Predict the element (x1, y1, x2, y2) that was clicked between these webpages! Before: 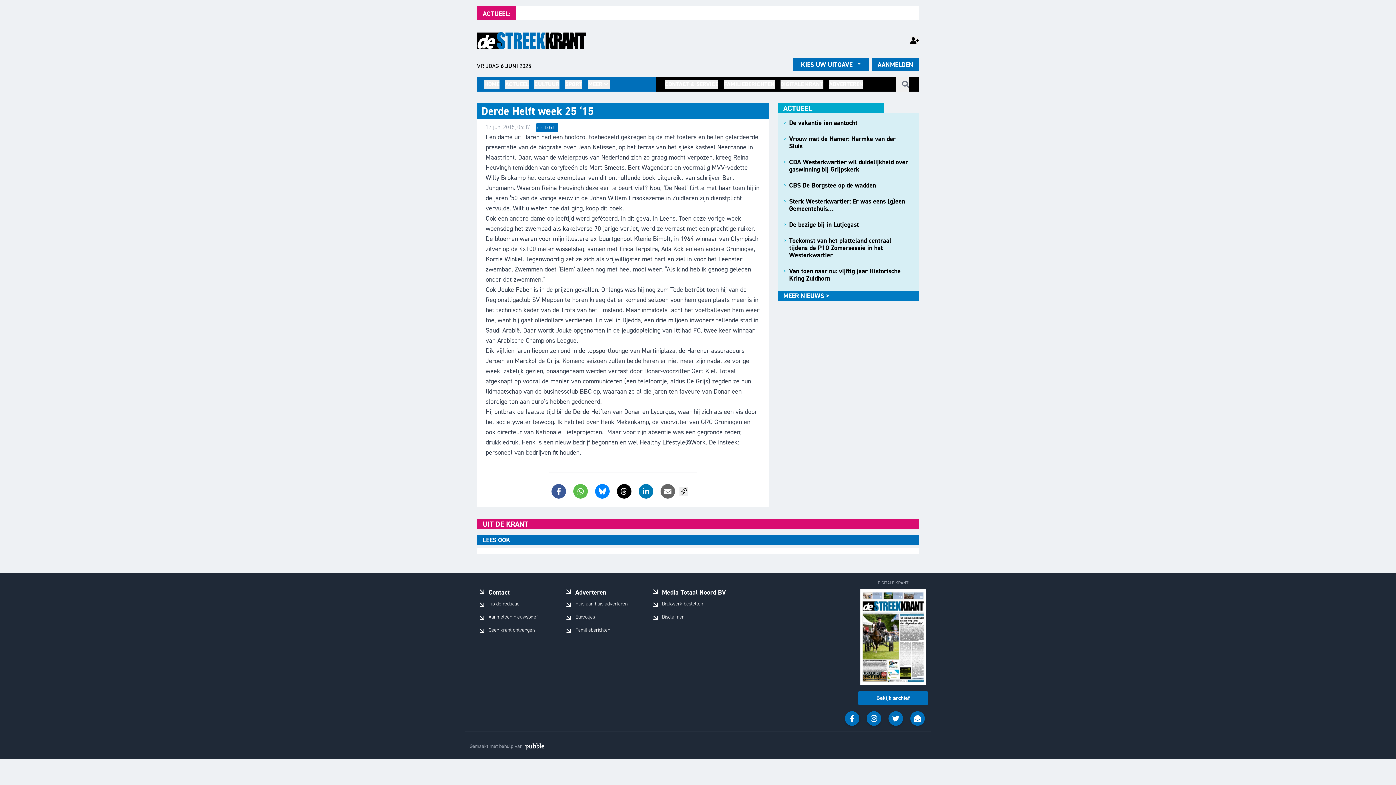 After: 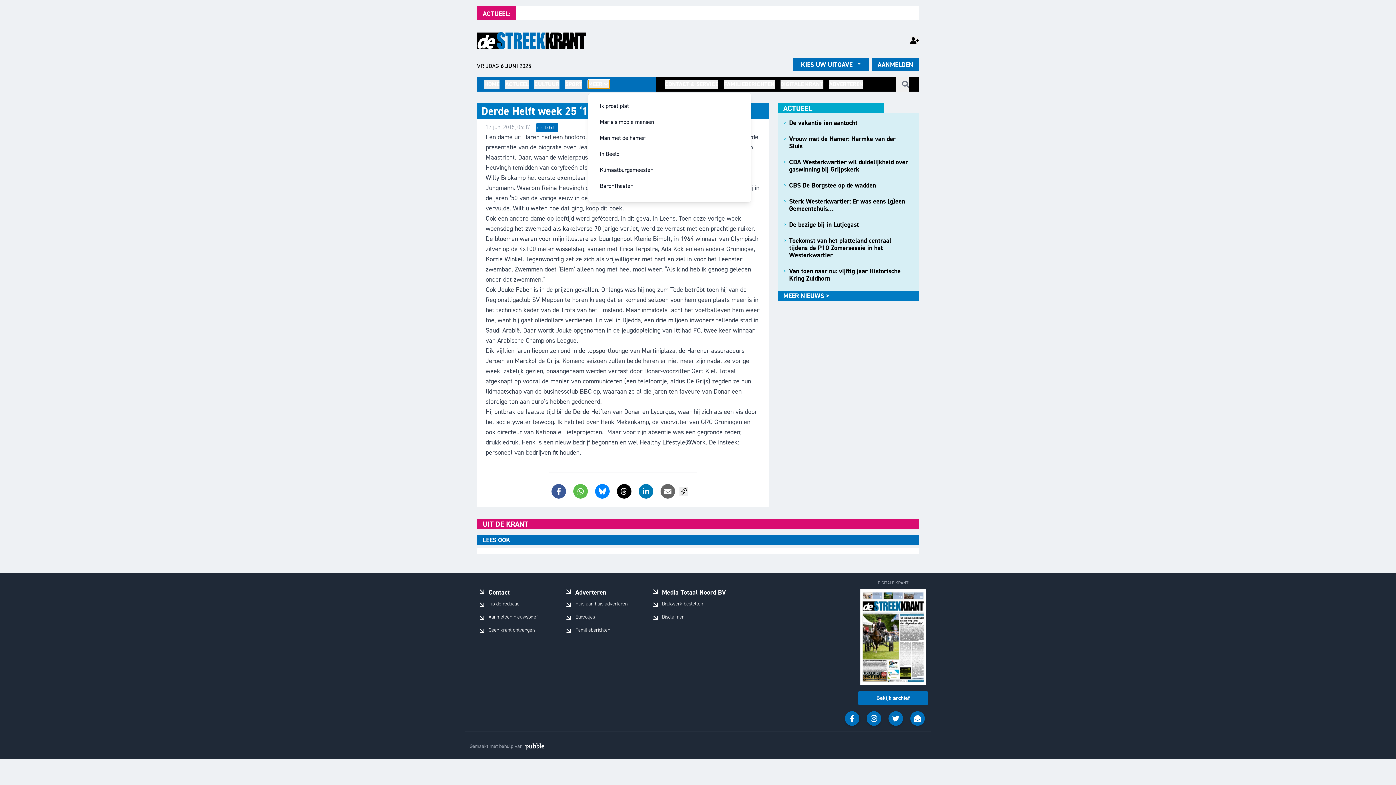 Action: label: MEER bbox: (588, 80, 609, 88)